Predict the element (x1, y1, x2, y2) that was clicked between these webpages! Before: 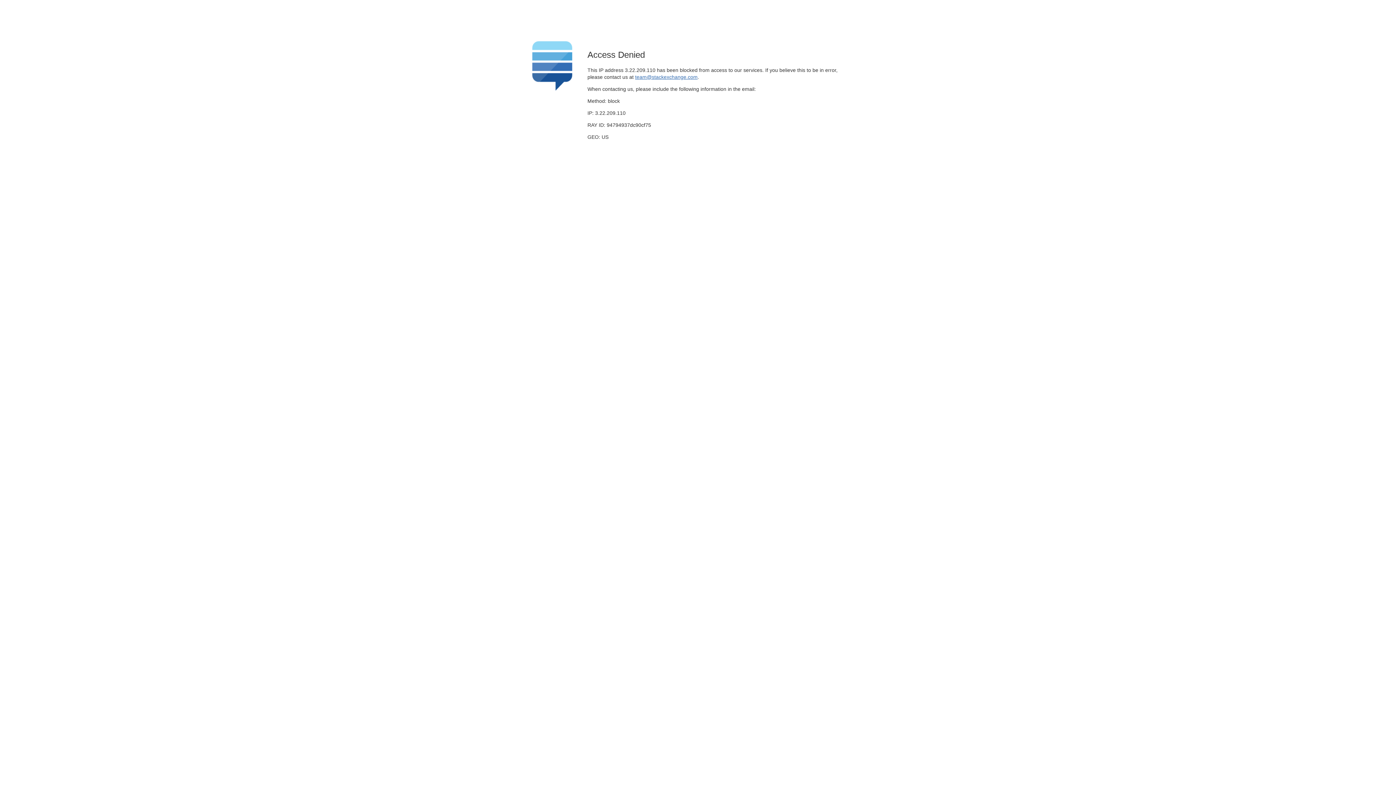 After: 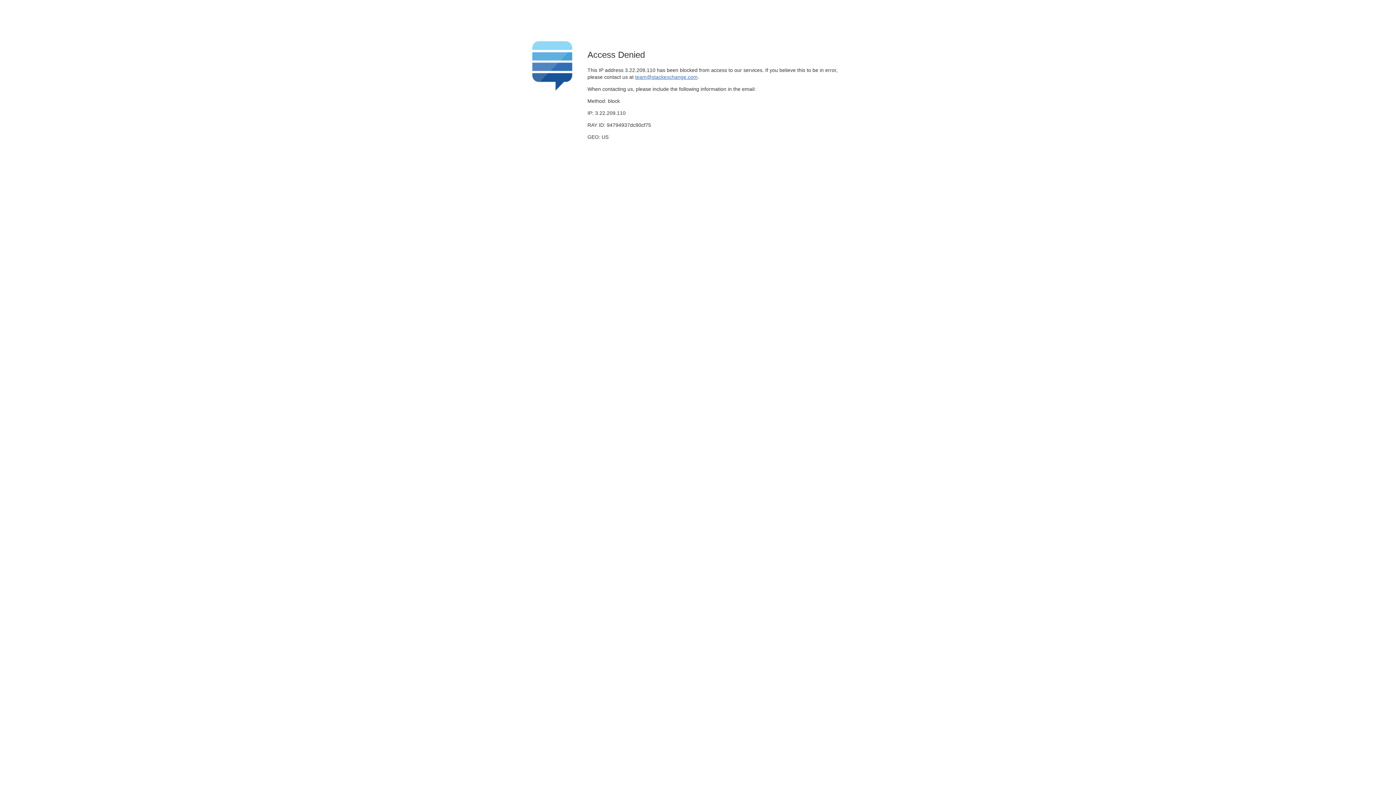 Action: label: team@stackexchange.com bbox: (635, 74, 697, 79)